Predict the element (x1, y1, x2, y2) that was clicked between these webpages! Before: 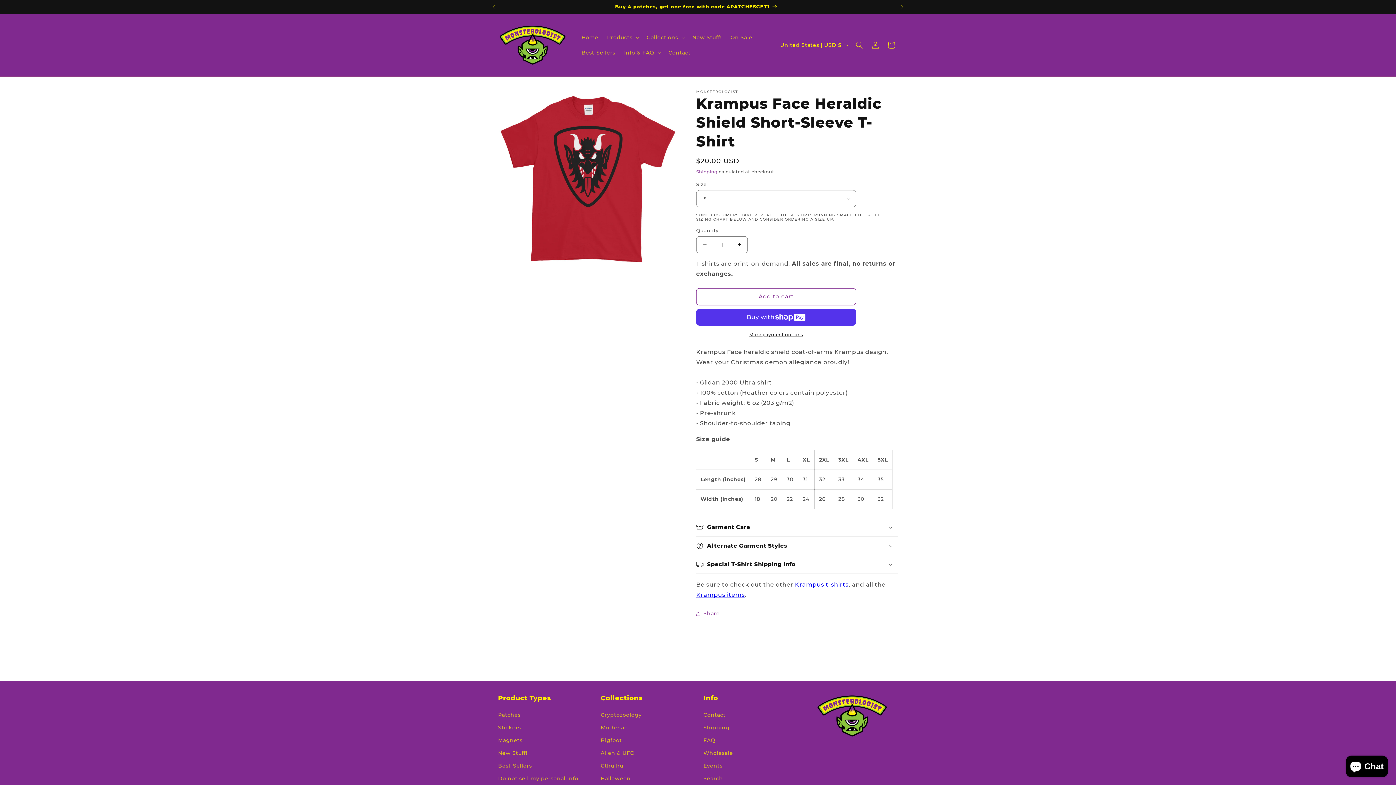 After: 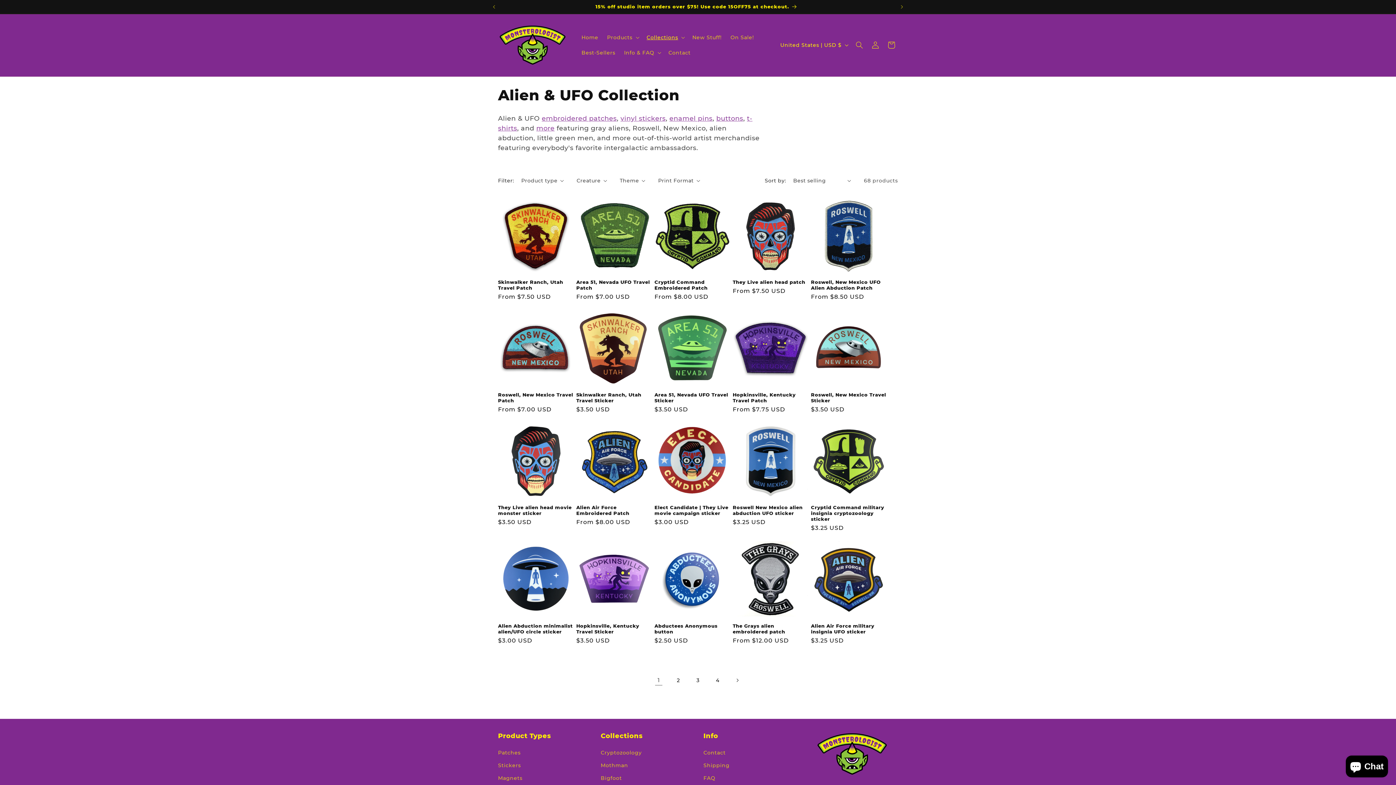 Action: bbox: (600, 747, 634, 759) label: Alien & UFO